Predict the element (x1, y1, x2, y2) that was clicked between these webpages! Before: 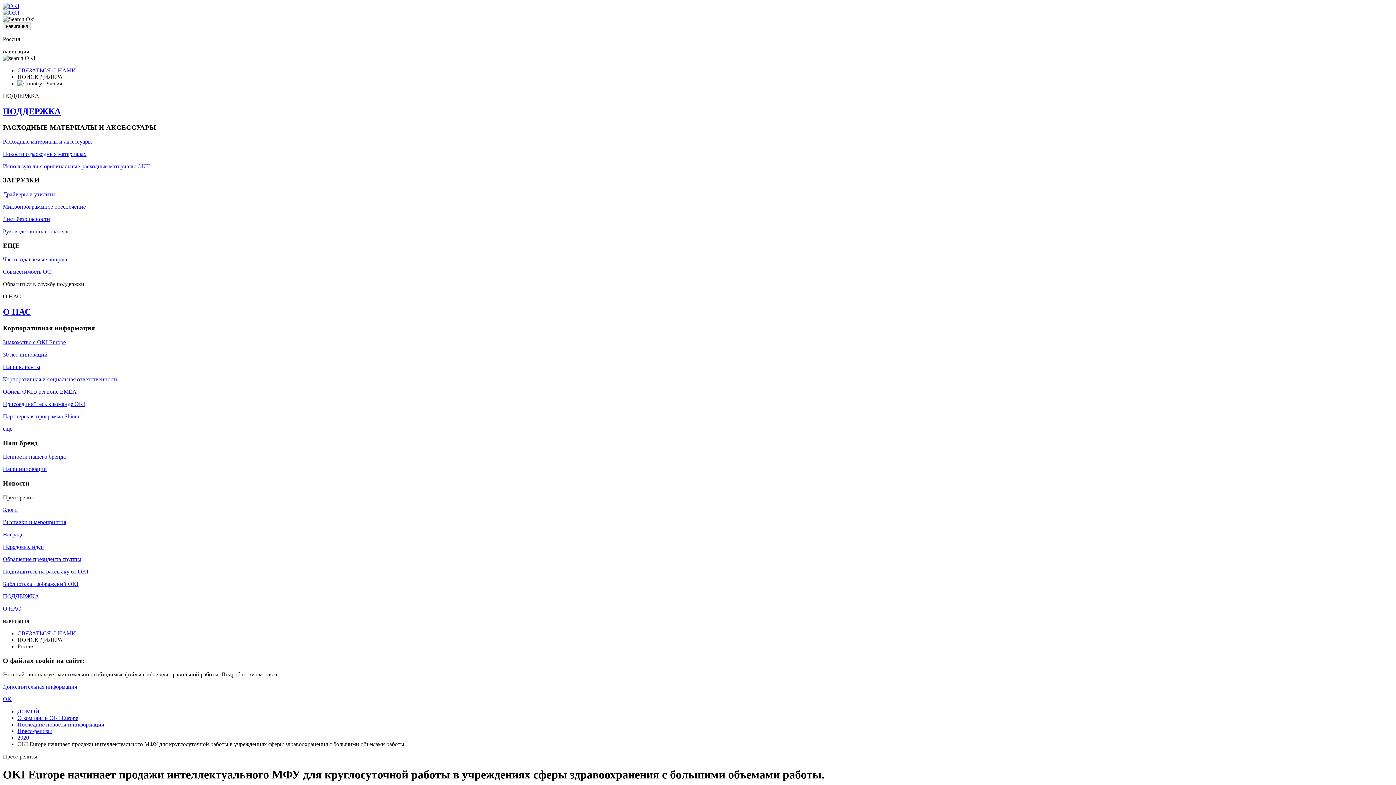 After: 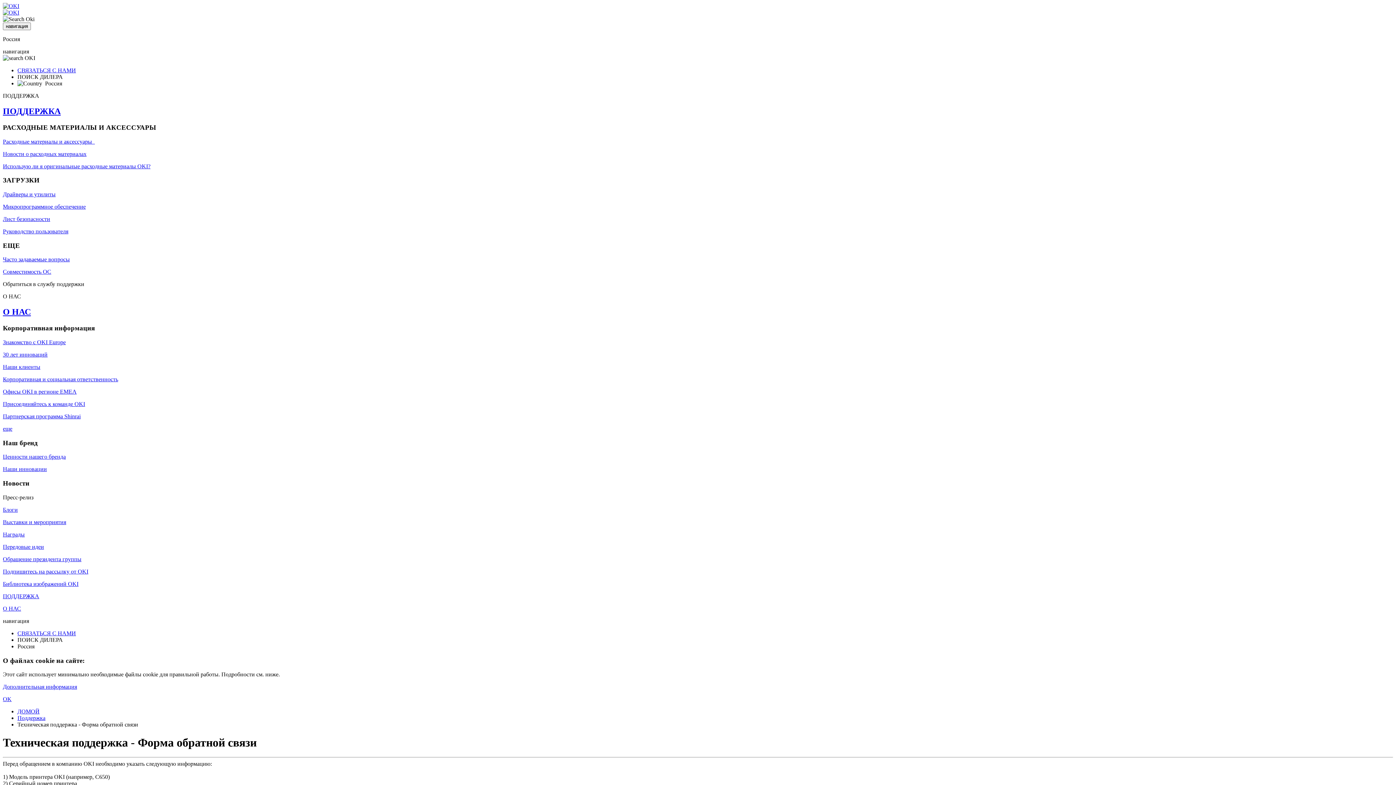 Action: label: СВЯЗАТЬСЯ С НАМИ bbox: (17, 67, 76, 73)